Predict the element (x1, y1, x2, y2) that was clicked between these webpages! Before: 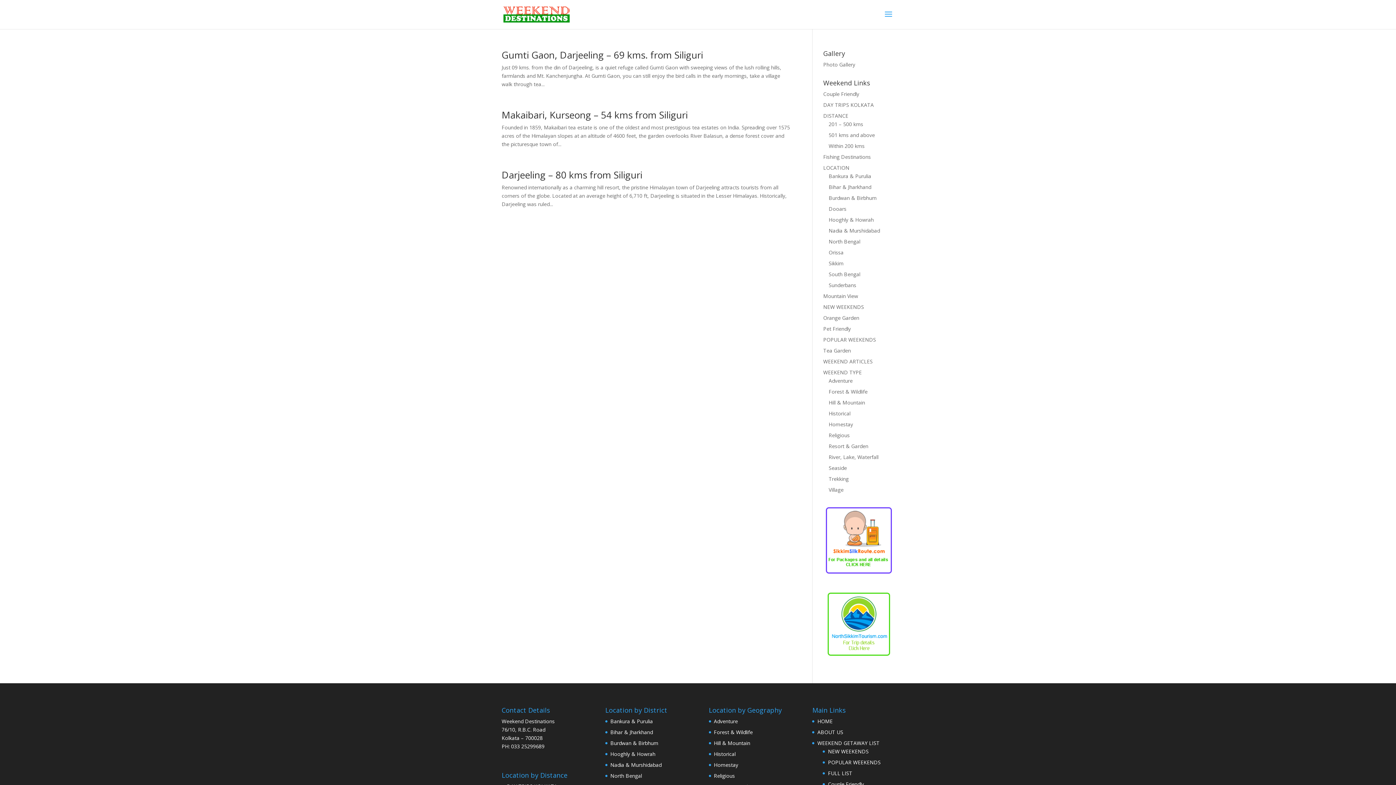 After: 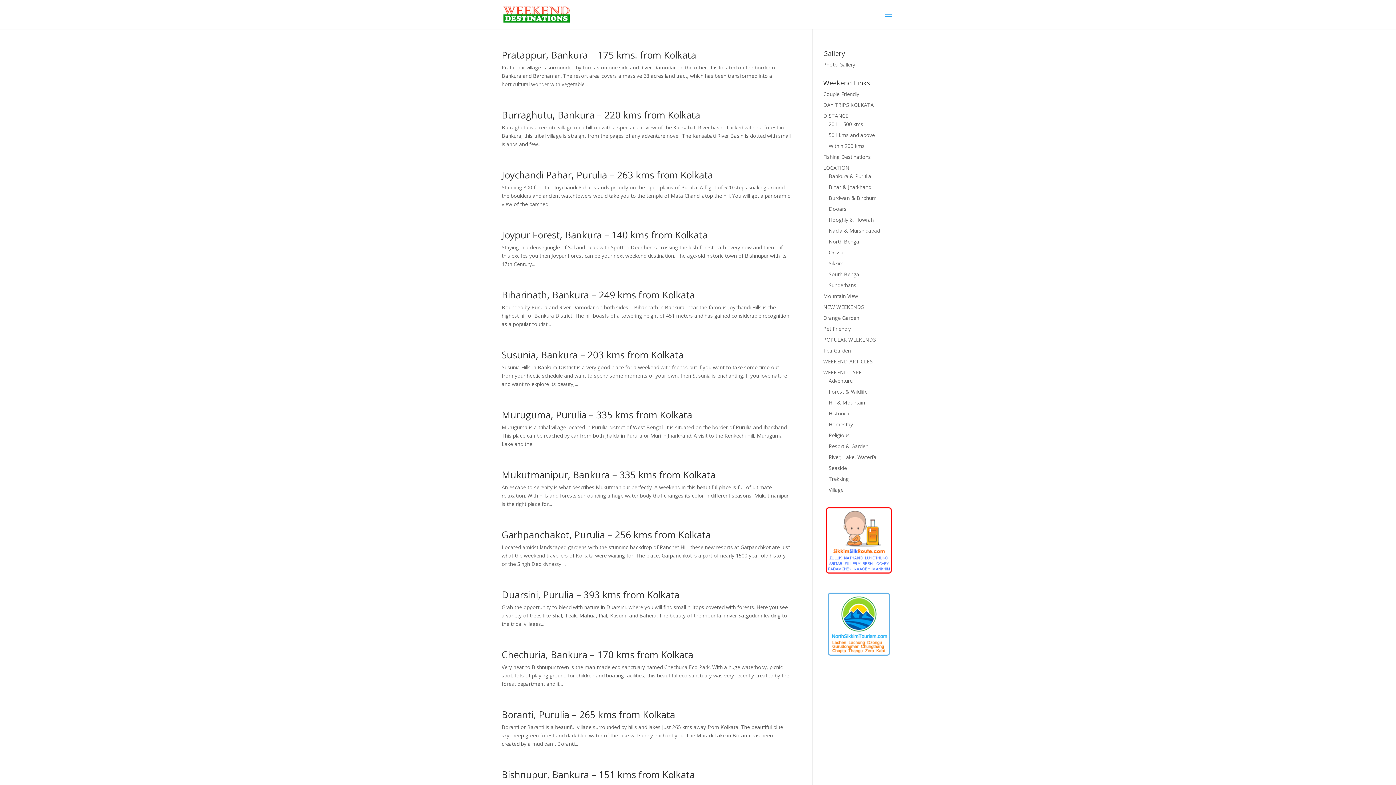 Action: label: Bankura & Purulia bbox: (610, 718, 653, 724)